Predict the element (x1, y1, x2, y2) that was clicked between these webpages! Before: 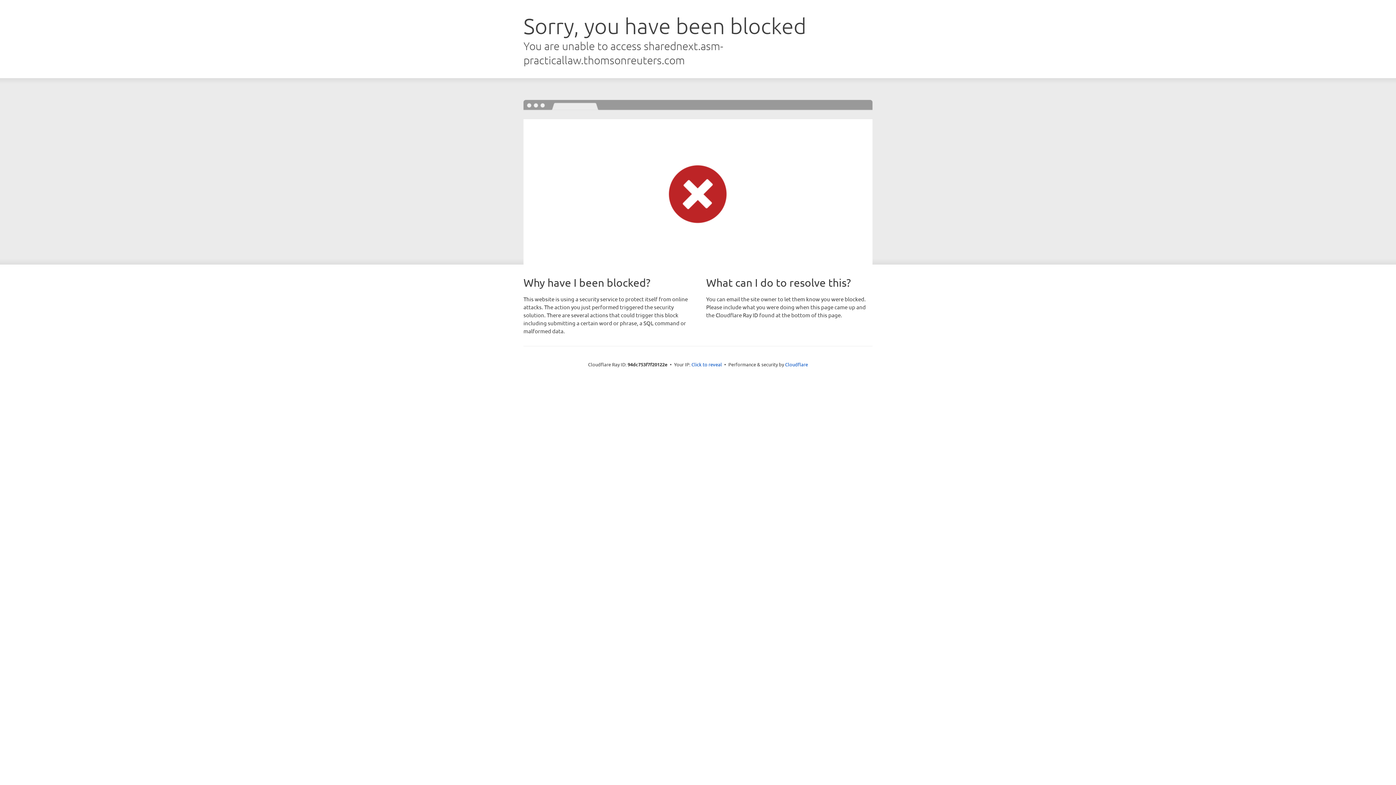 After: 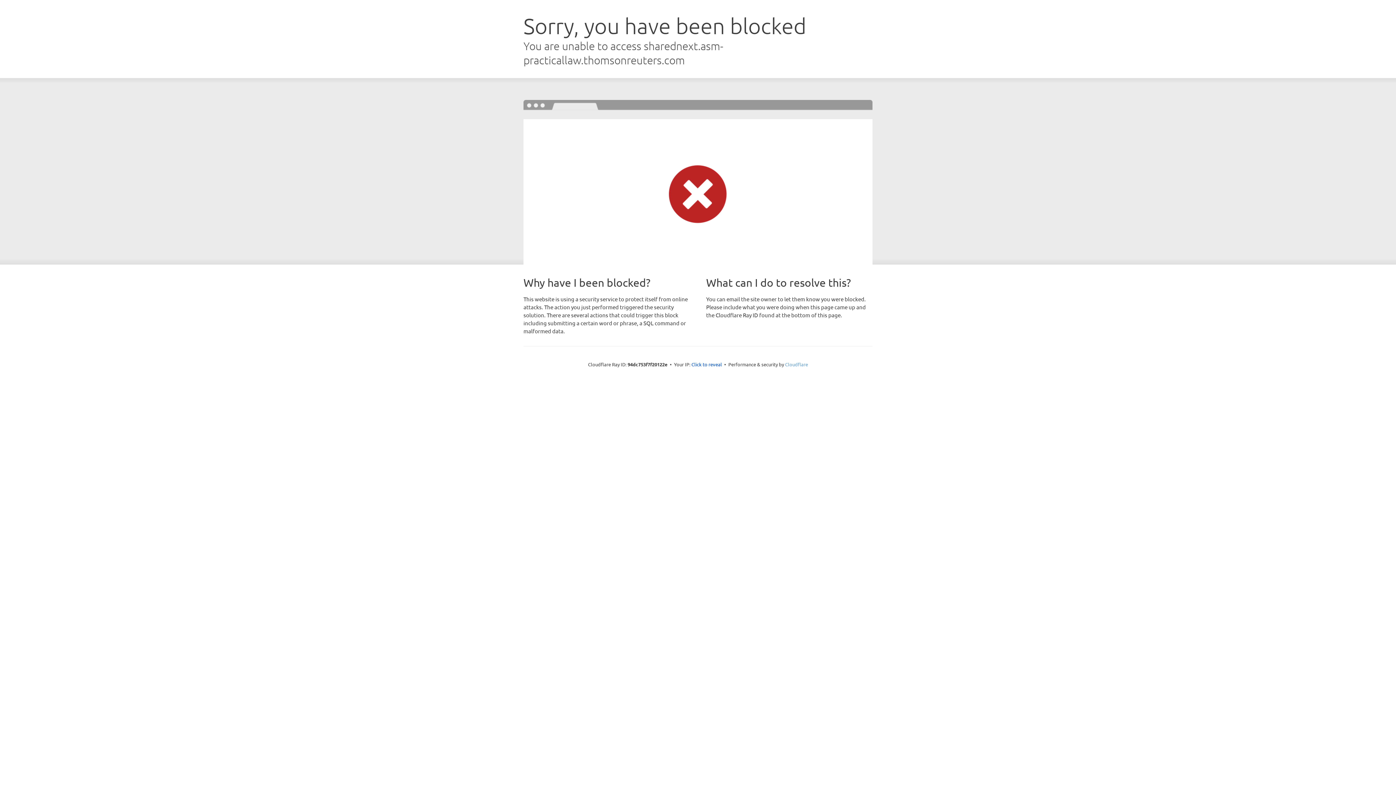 Action: label: Cloudflare bbox: (785, 361, 808, 367)